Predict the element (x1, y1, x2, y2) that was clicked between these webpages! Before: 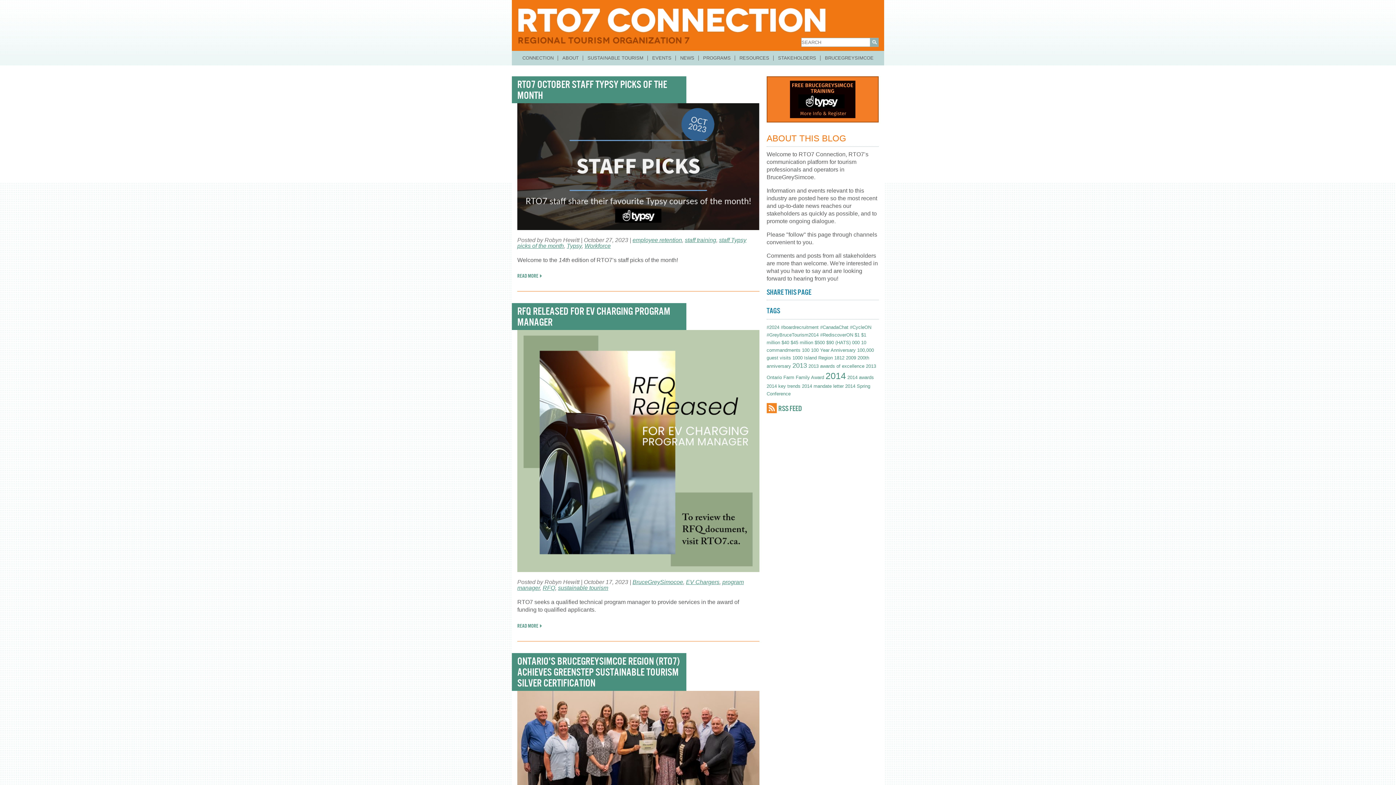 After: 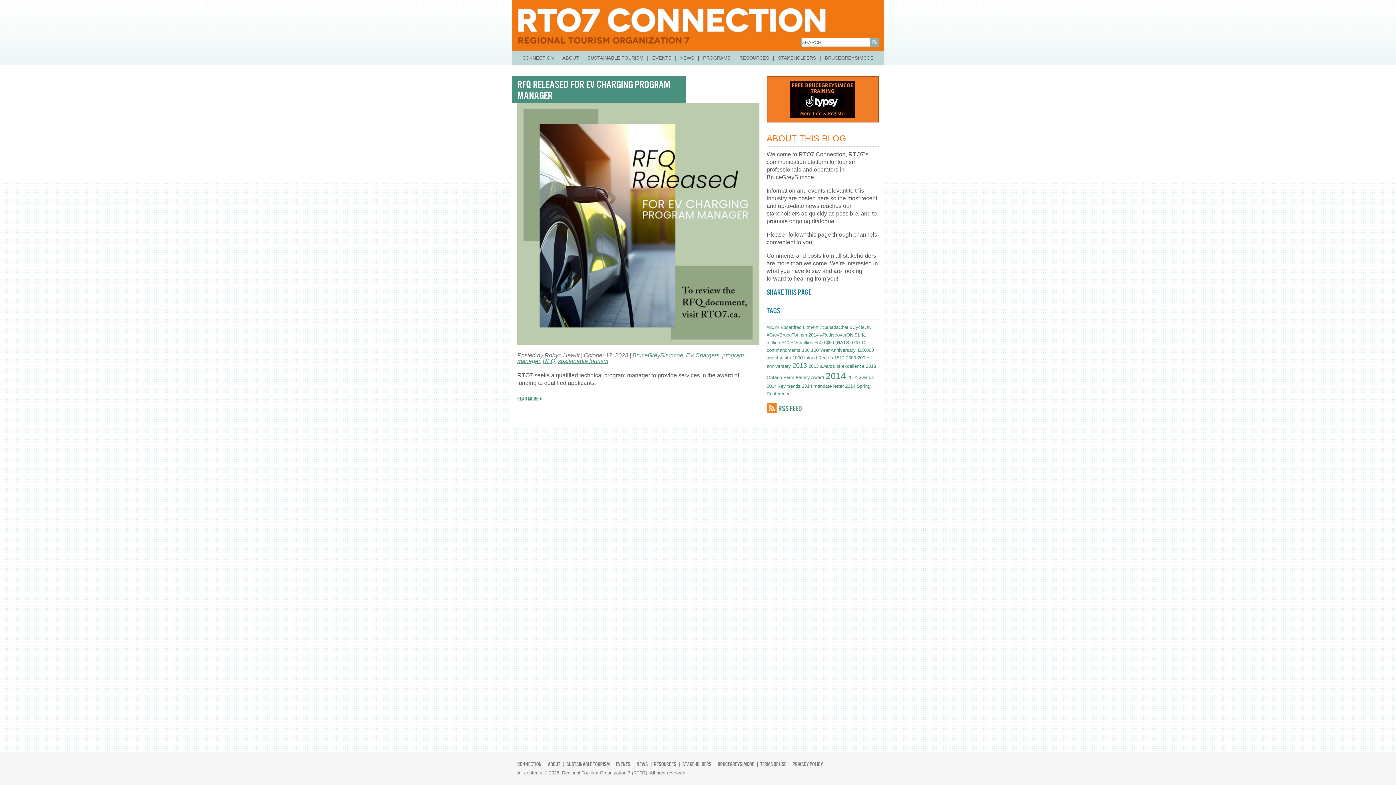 Action: bbox: (632, 579, 683, 585) label: BruceGreySimocoe